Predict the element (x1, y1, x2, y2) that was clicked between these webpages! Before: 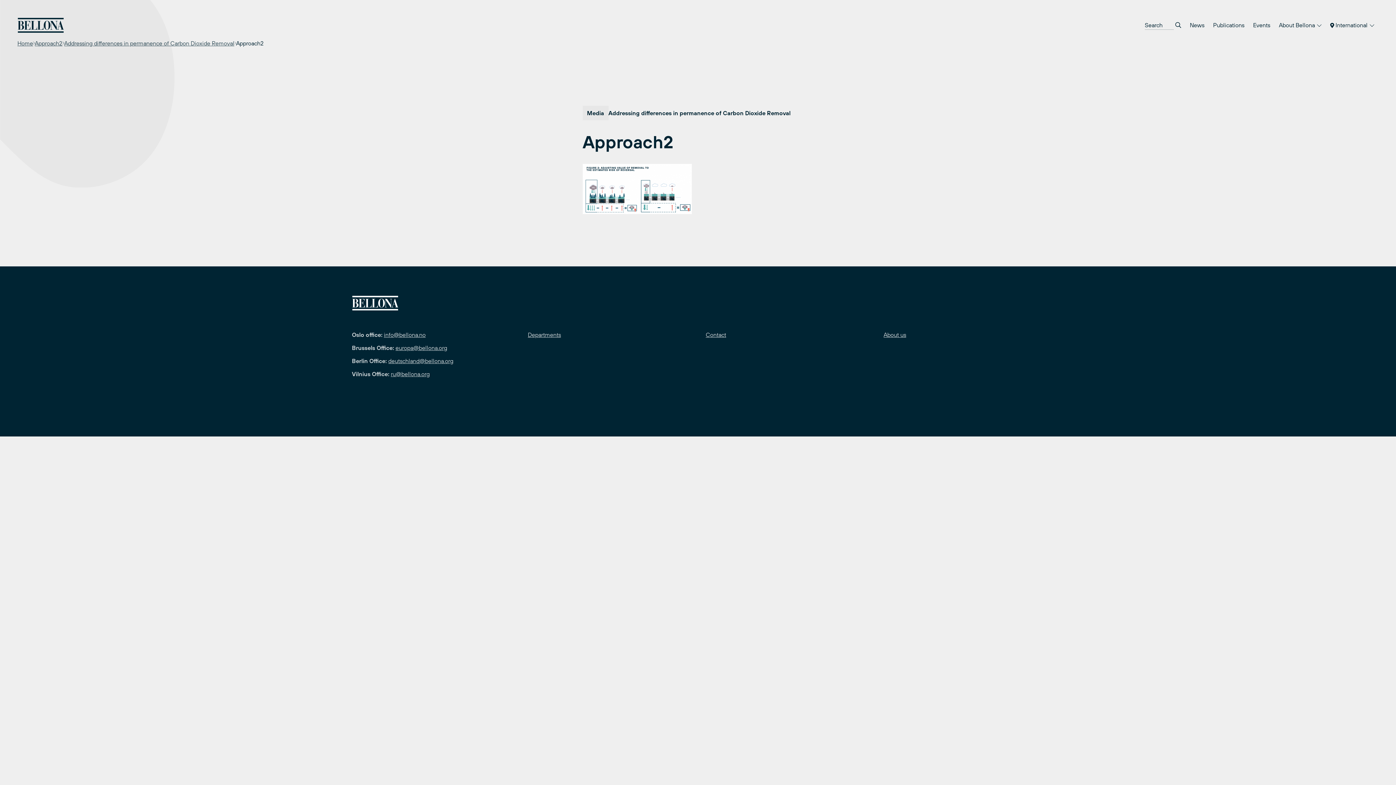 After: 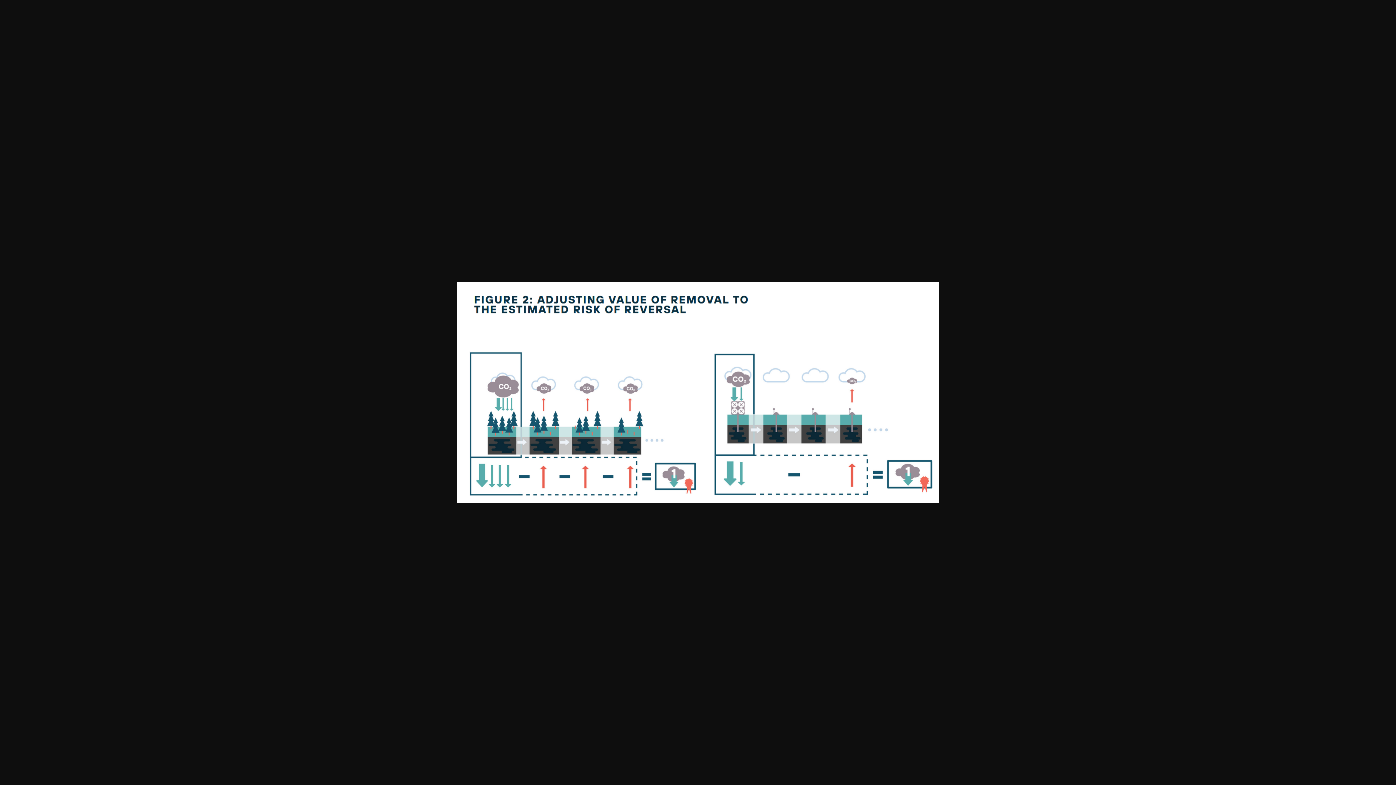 Action: bbox: (582, 164, 862, 214)